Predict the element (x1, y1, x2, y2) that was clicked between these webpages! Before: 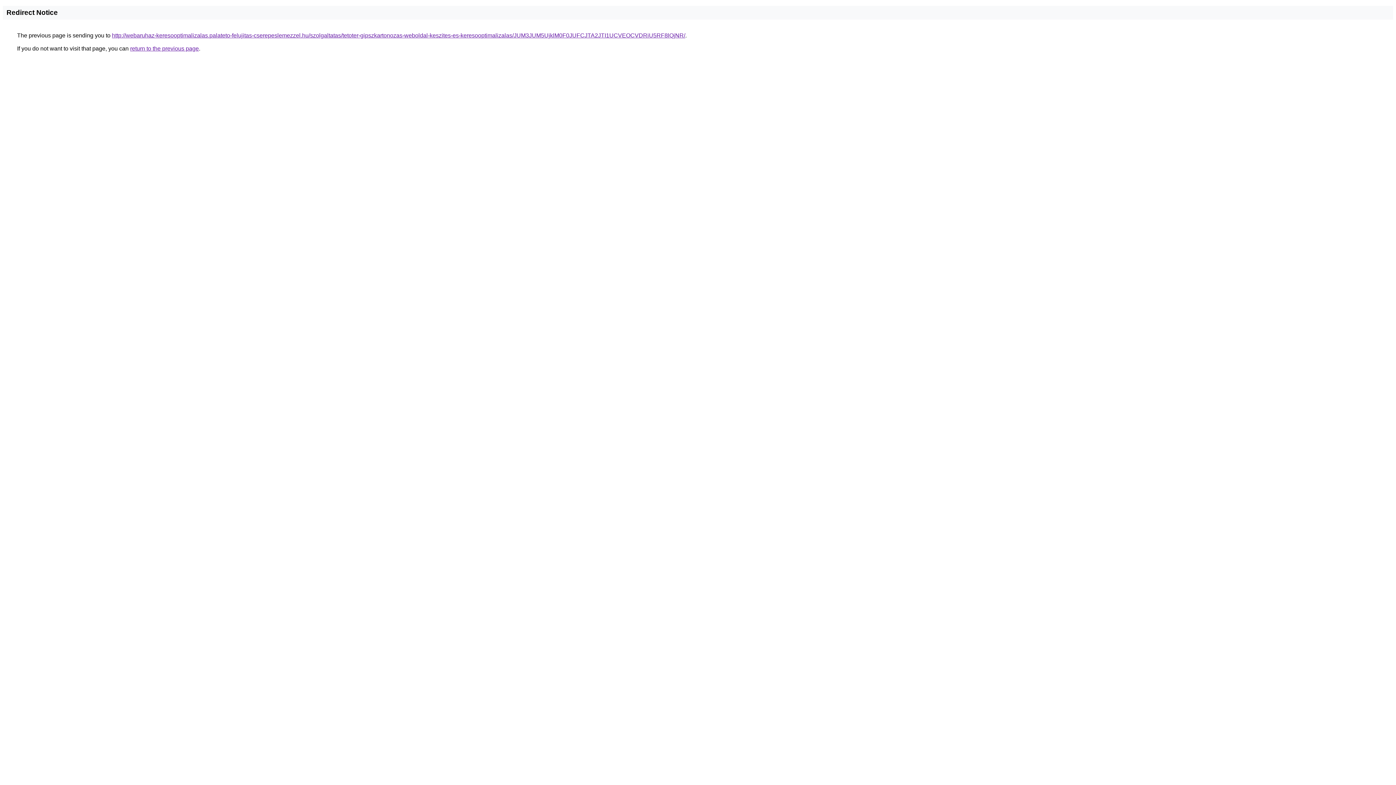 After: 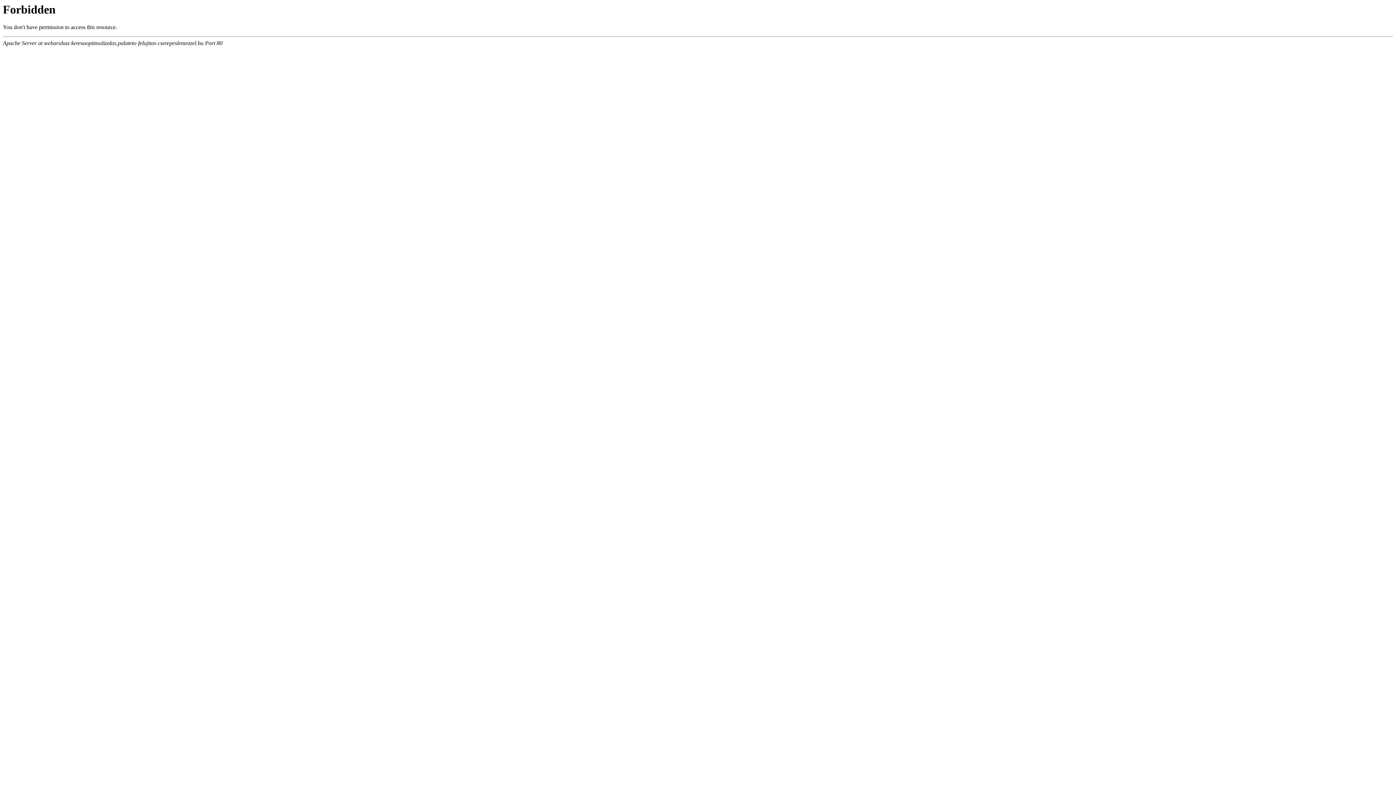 Action: bbox: (112, 32, 685, 38) label: http://webaruhaz-keresooptimalizalas.palateto-felujitas-cserepeslemezzel.hu/szolgaltatas/tetoter-gipszkartonozas-weboldal-keszites-es-keresooptimalizalas/JUM3JUM5UjklM0F0JUFCJTA2JTI1UCVEOCVDRiU5RF8lQjNR/